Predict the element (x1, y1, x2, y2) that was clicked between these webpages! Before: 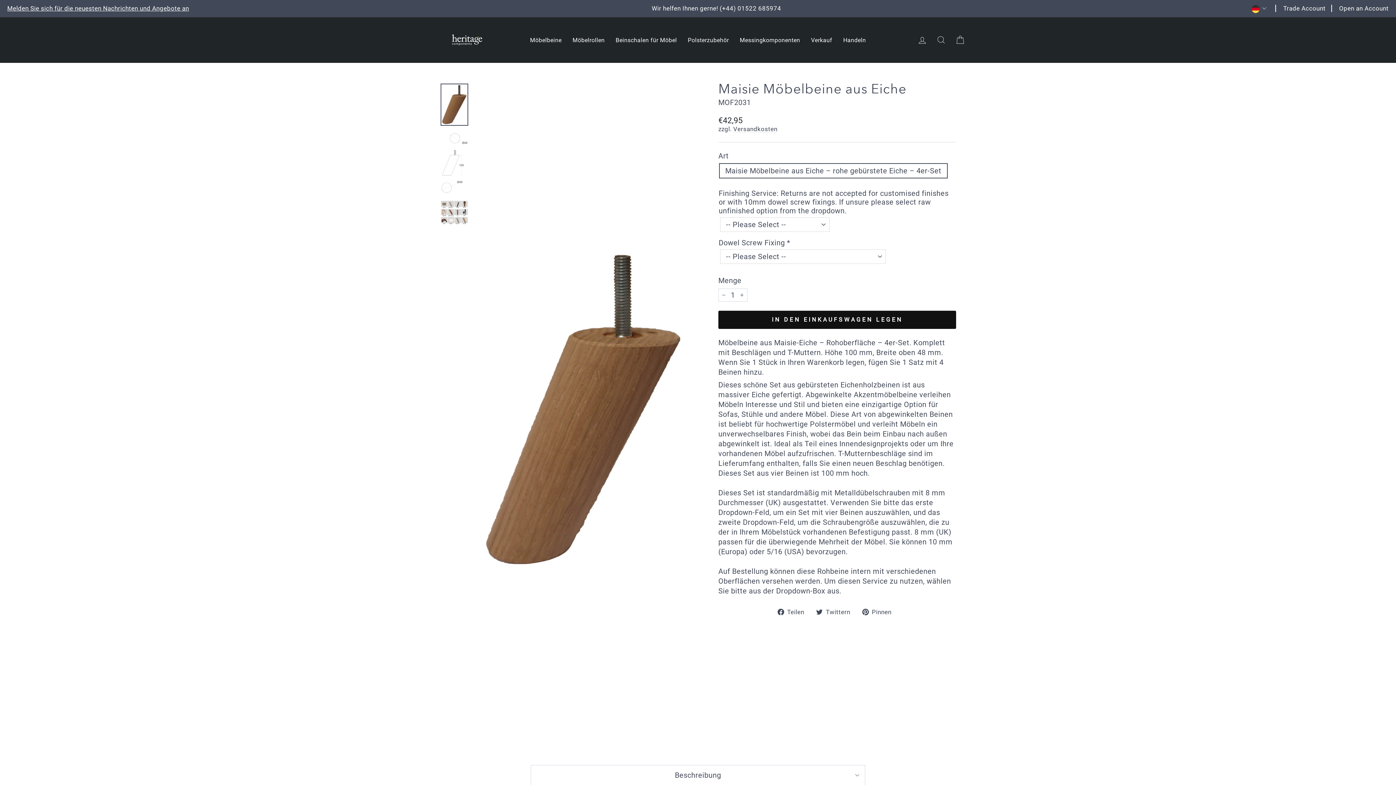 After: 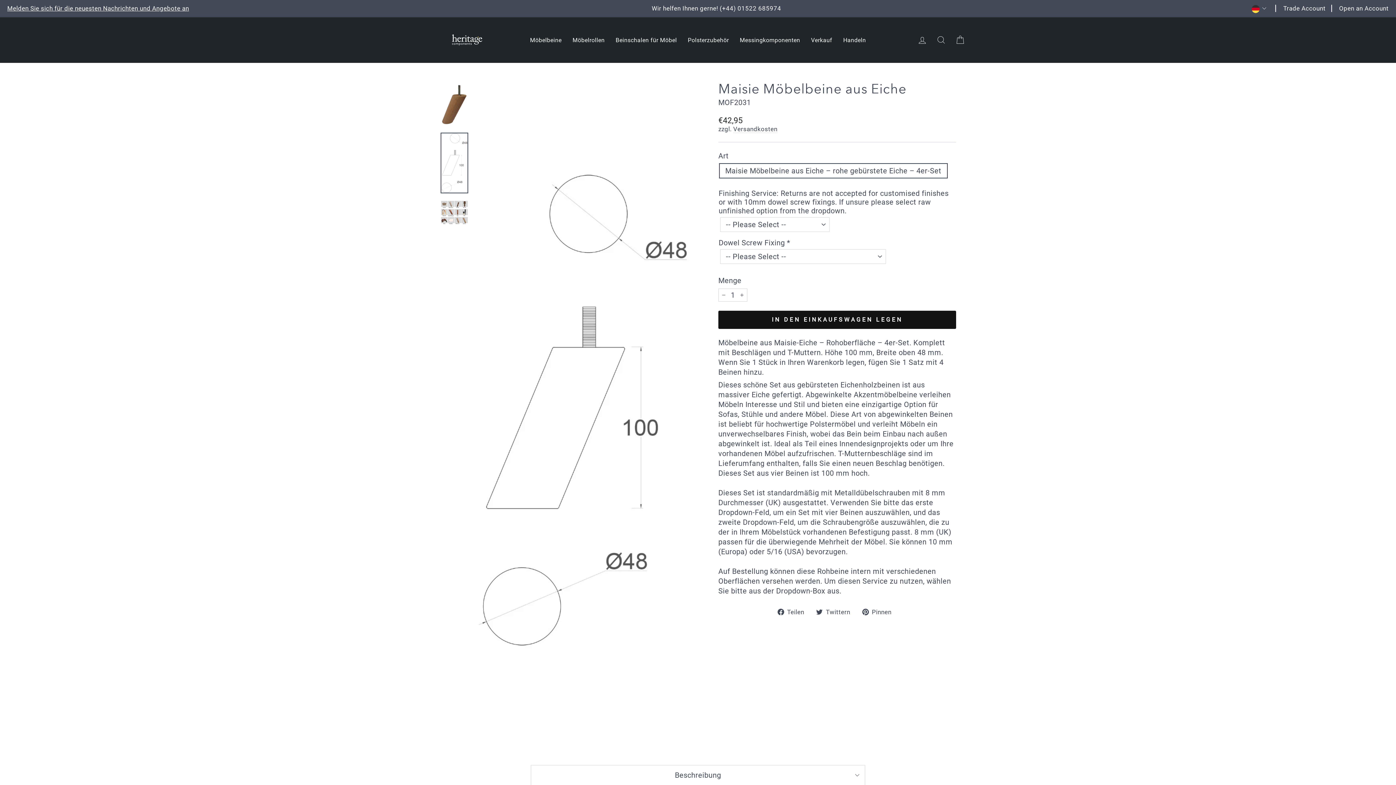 Action: bbox: (440, 132, 468, 193)